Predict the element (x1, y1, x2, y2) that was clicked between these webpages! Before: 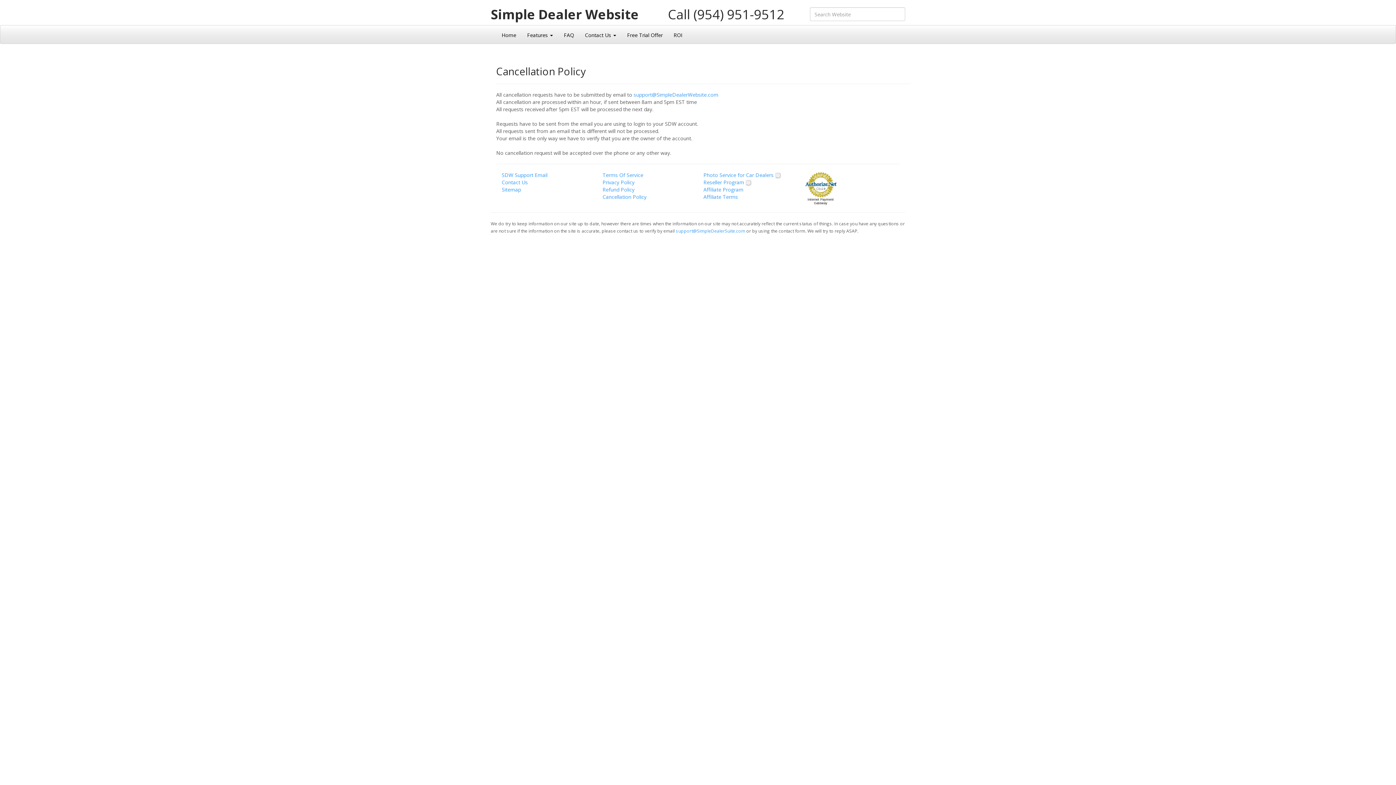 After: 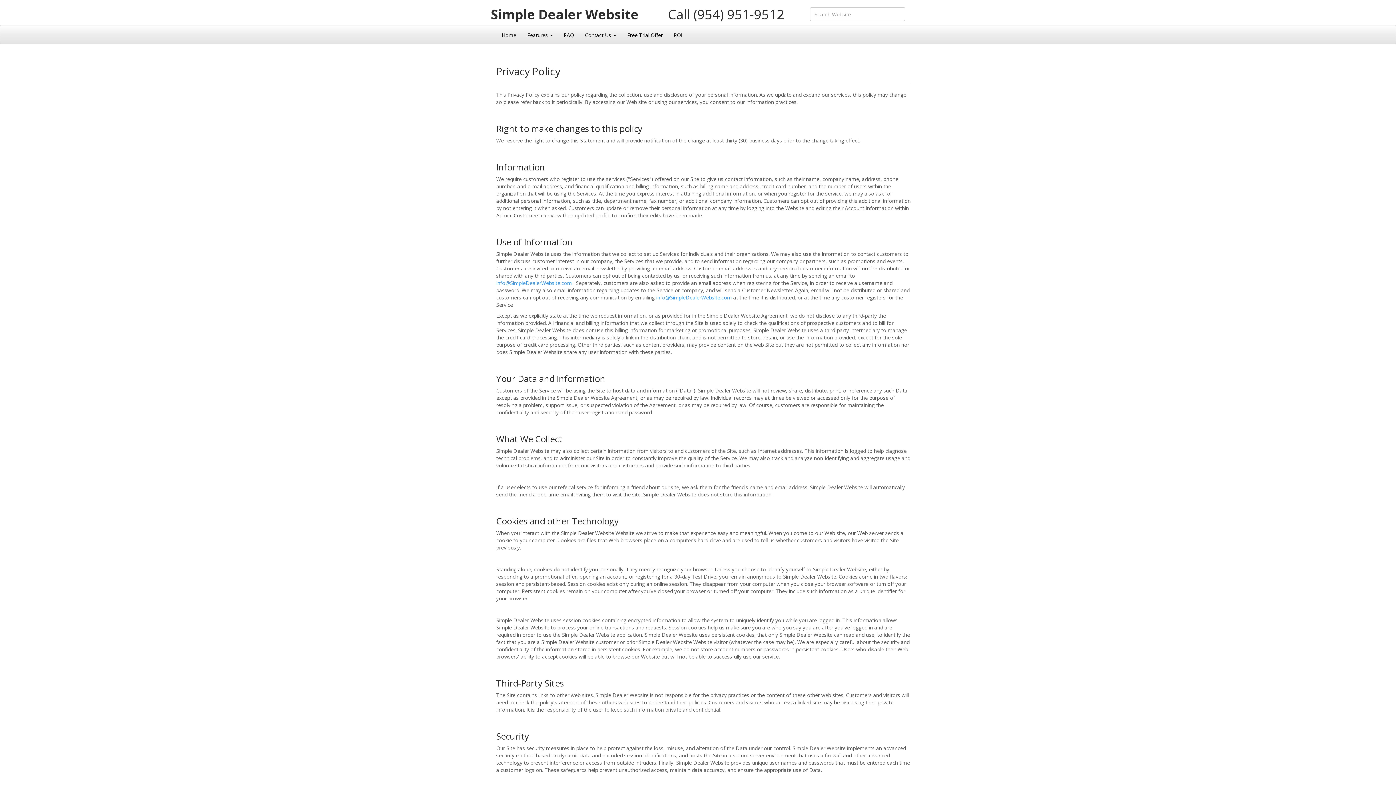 Action: bbox: (602, 178, 634, 185) label: Privacy Policy